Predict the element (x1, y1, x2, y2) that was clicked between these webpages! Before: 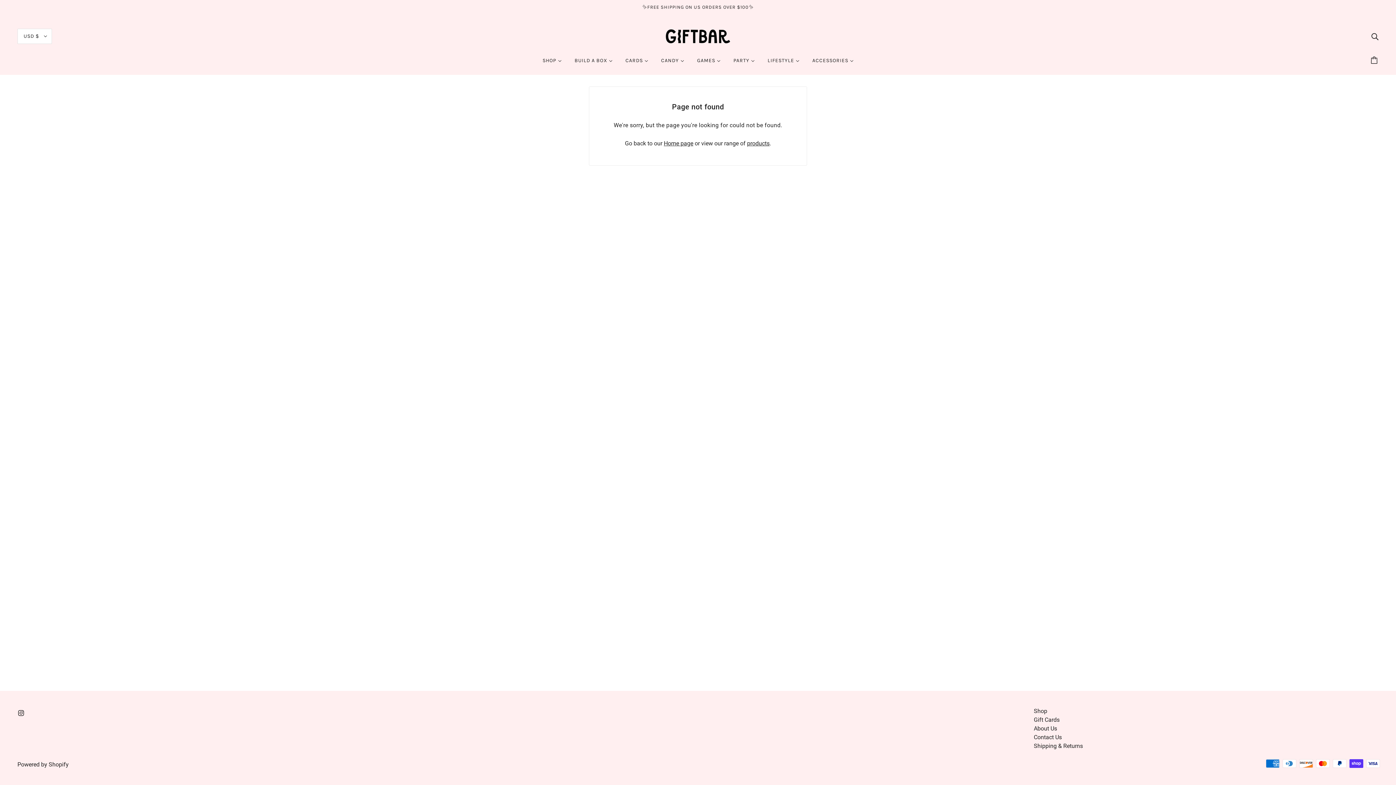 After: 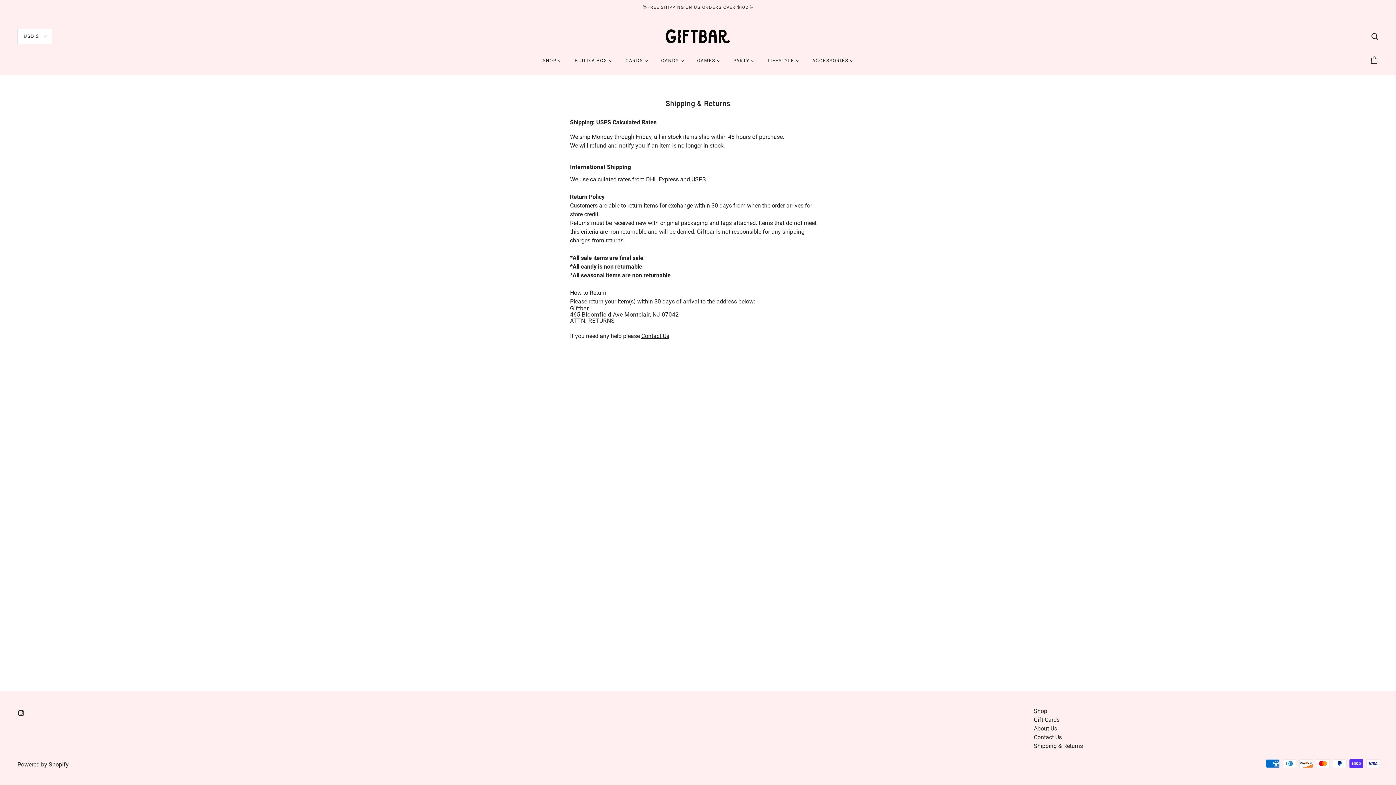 Action: bbox: (1034, 742, 1083, 749) label: Shipping & Returns